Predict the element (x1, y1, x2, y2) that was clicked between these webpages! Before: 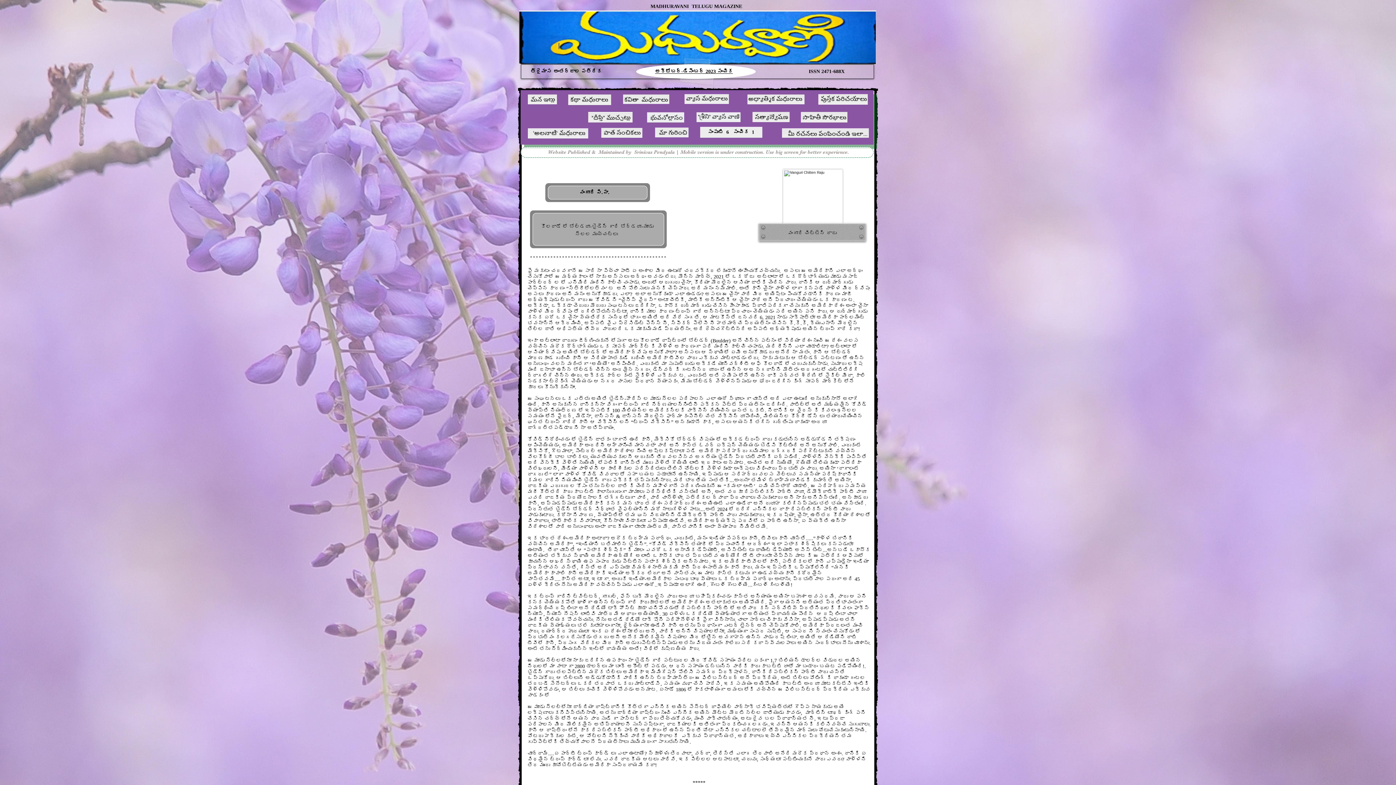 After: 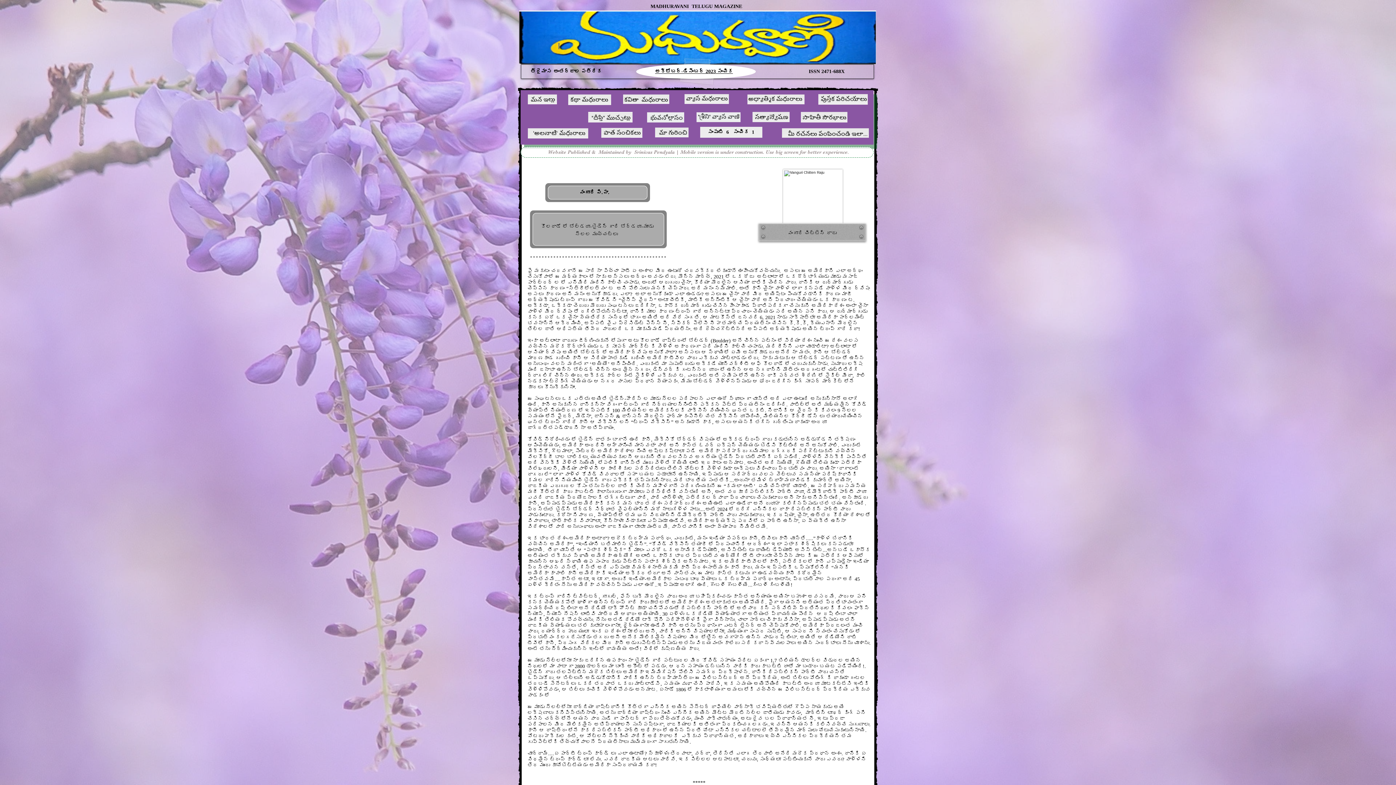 Action: bbox: (655, 68, 733, 74) label: అక్టోబర్-డిసెంబర్ 2023 సంచిక